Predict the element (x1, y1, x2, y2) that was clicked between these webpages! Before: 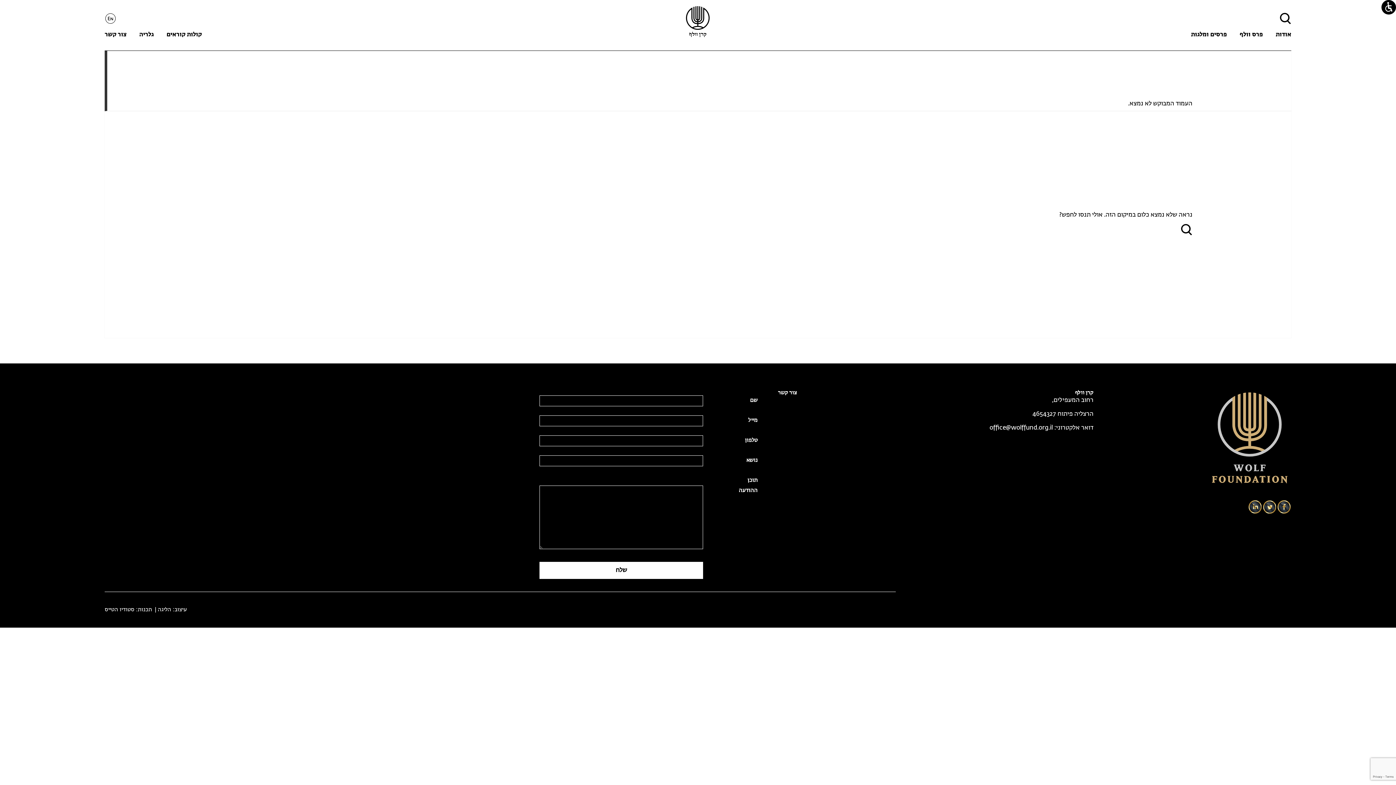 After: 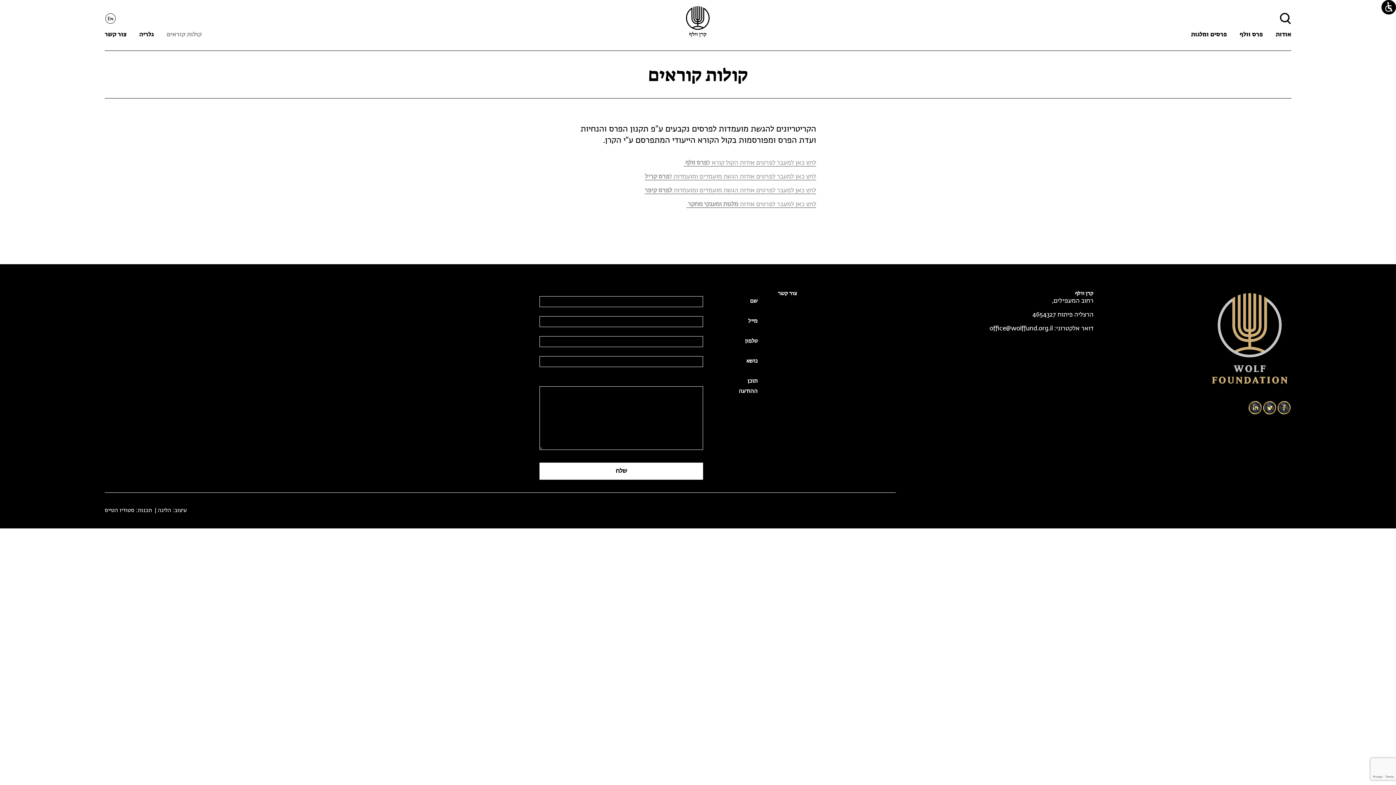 Action: label: קולות קוראים bbox: (166, 31, 201, 37)